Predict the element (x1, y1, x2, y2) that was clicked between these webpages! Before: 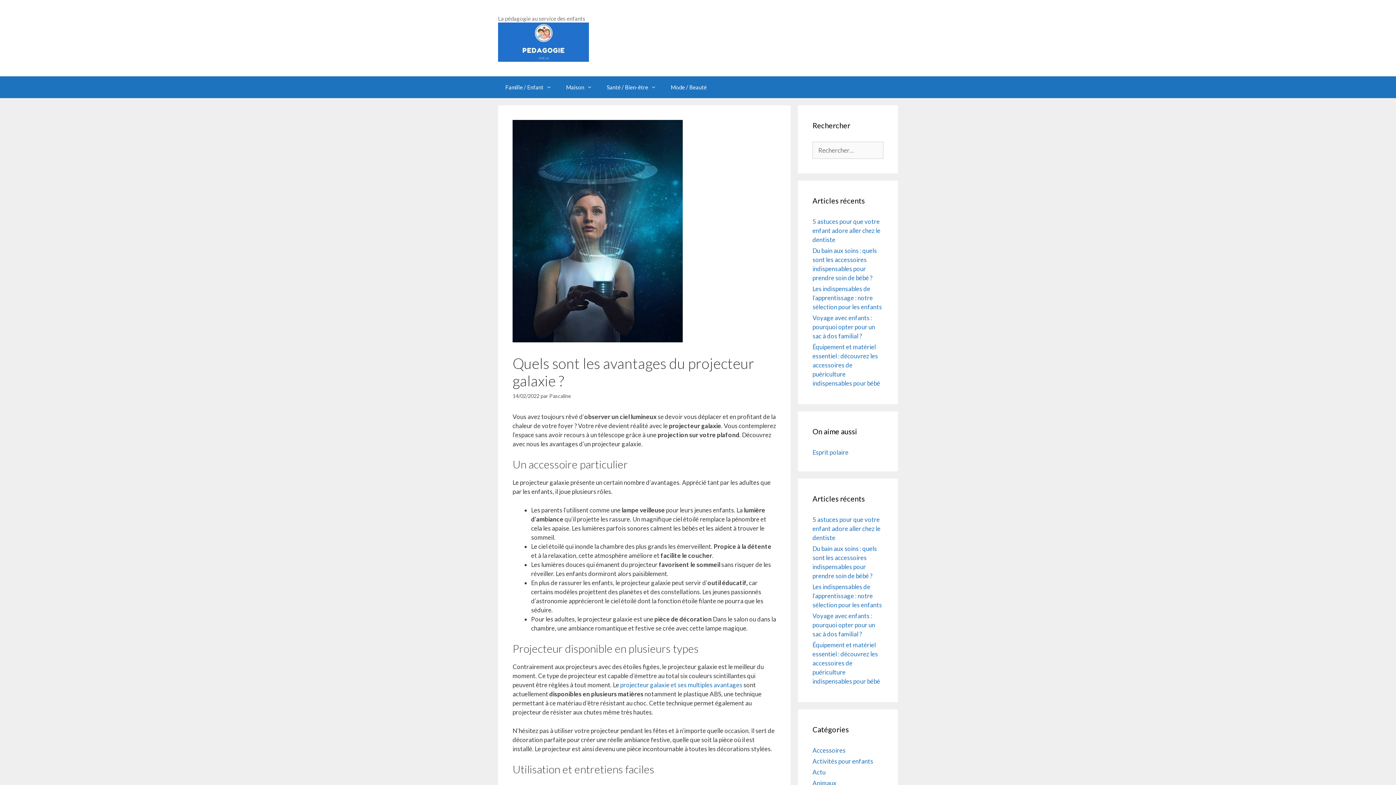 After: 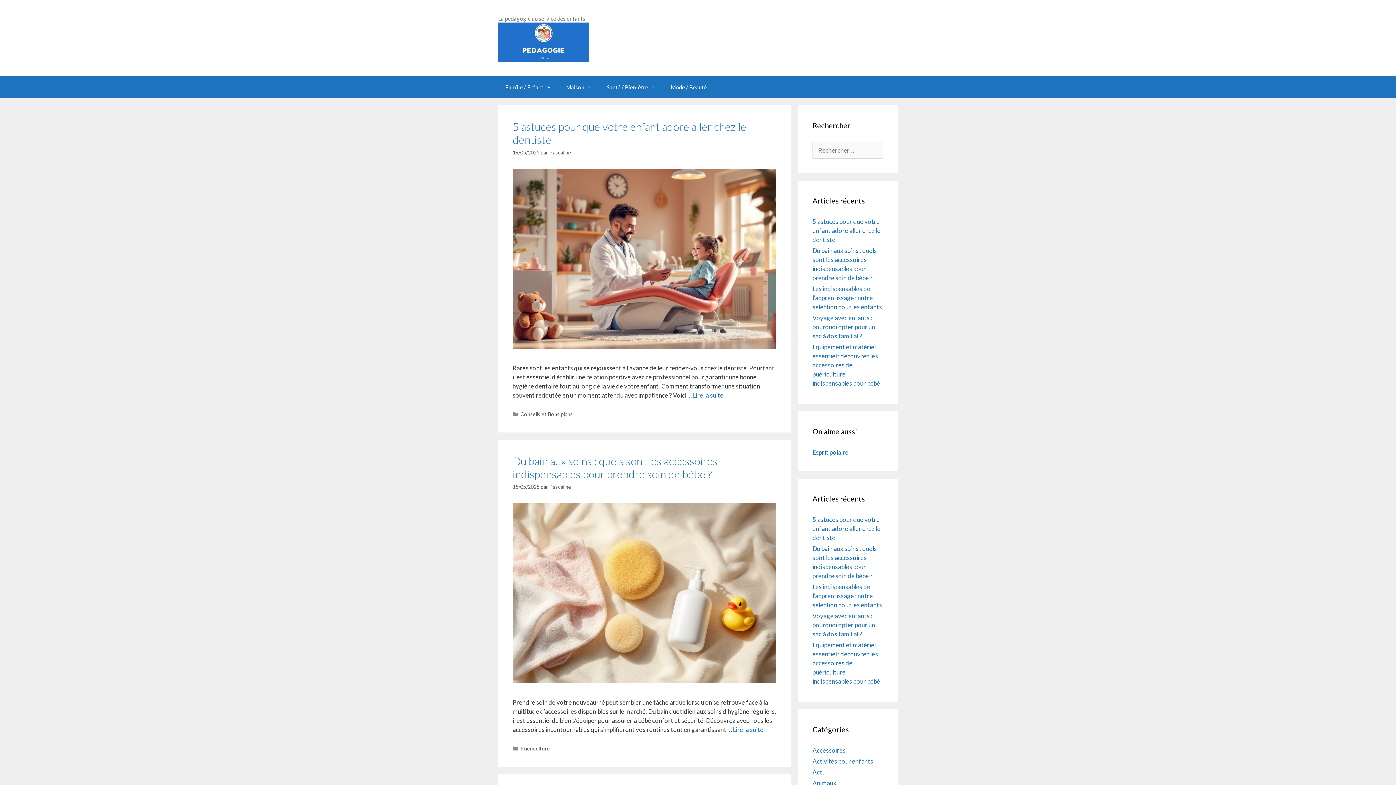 Action: bbox: (498, 37, 589, 45)